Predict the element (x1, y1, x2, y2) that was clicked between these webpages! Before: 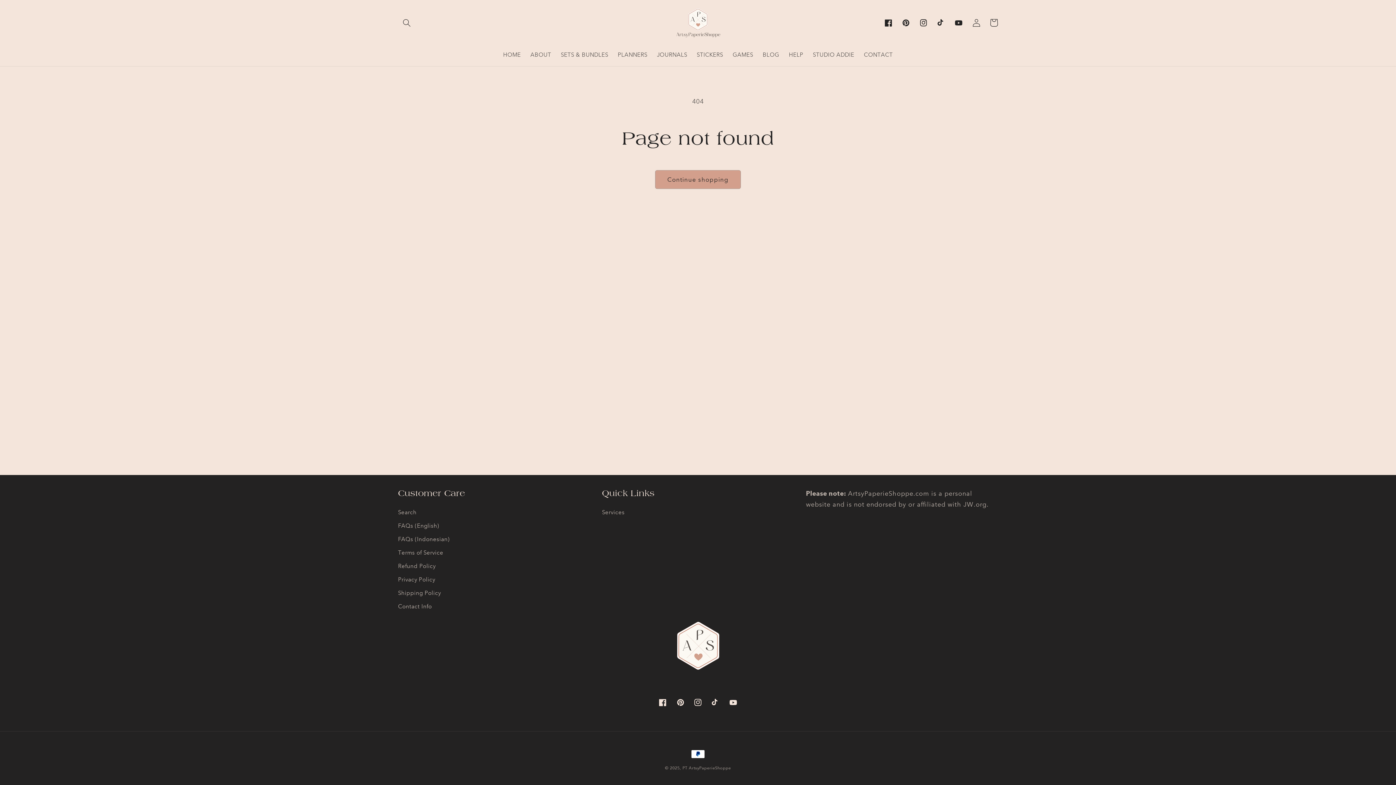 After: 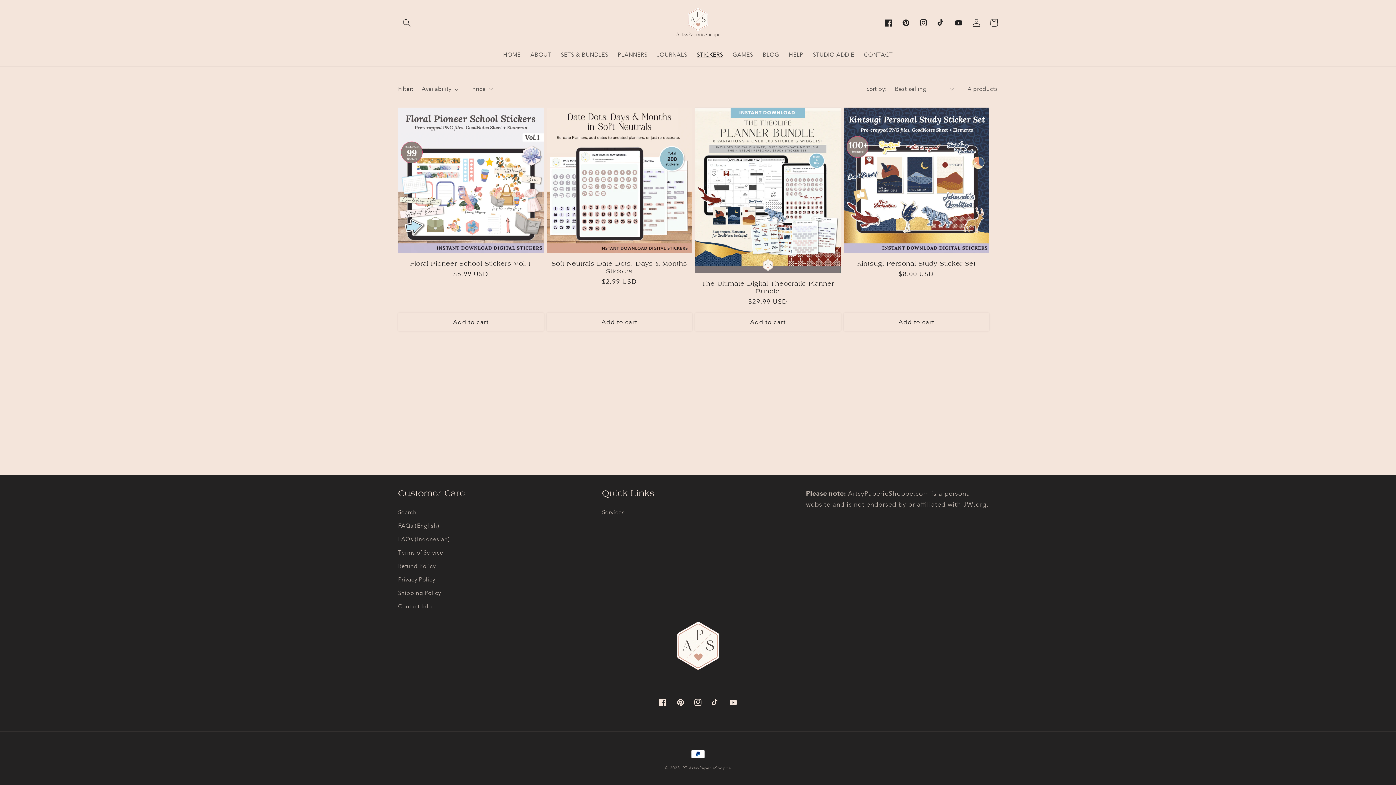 Action: bbox: (692, 46, 728, 63) label: STICKERS